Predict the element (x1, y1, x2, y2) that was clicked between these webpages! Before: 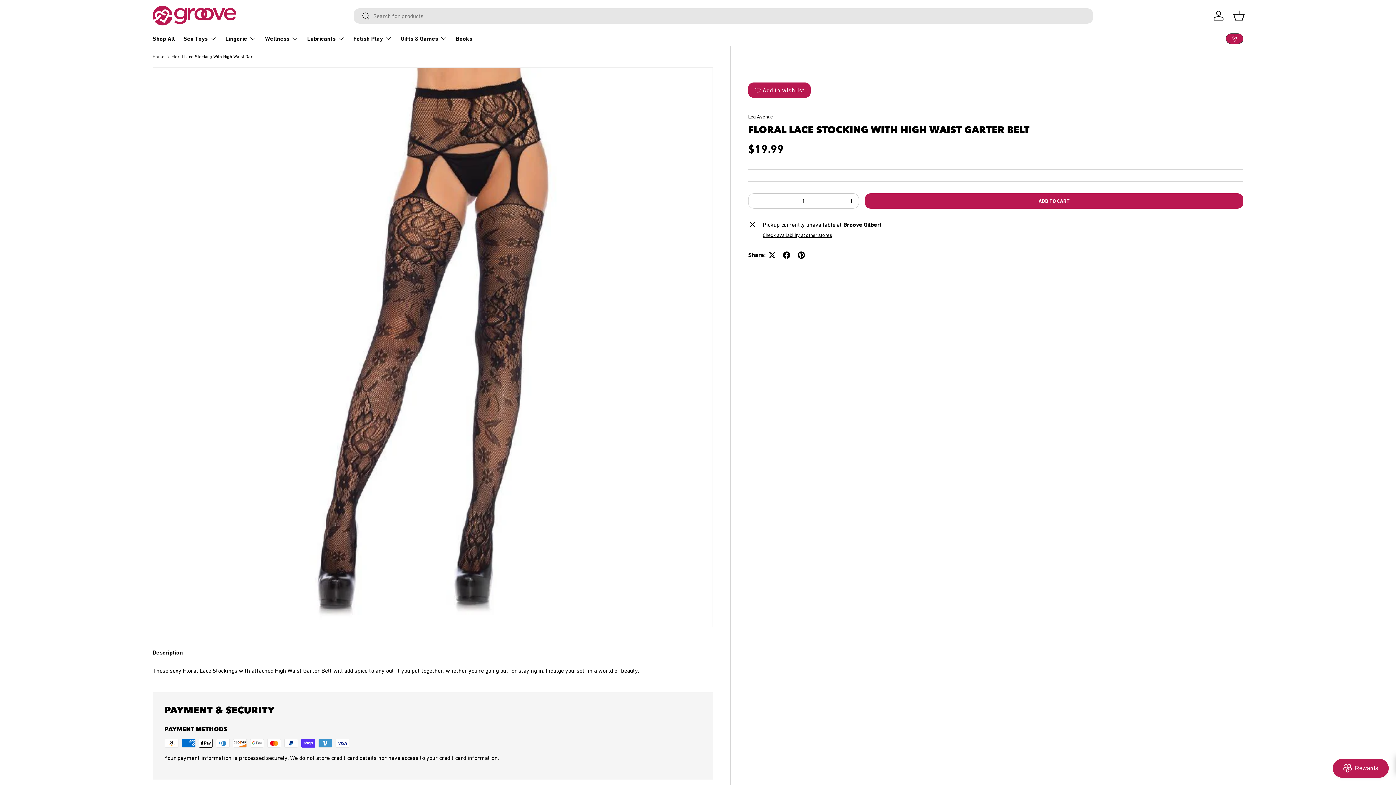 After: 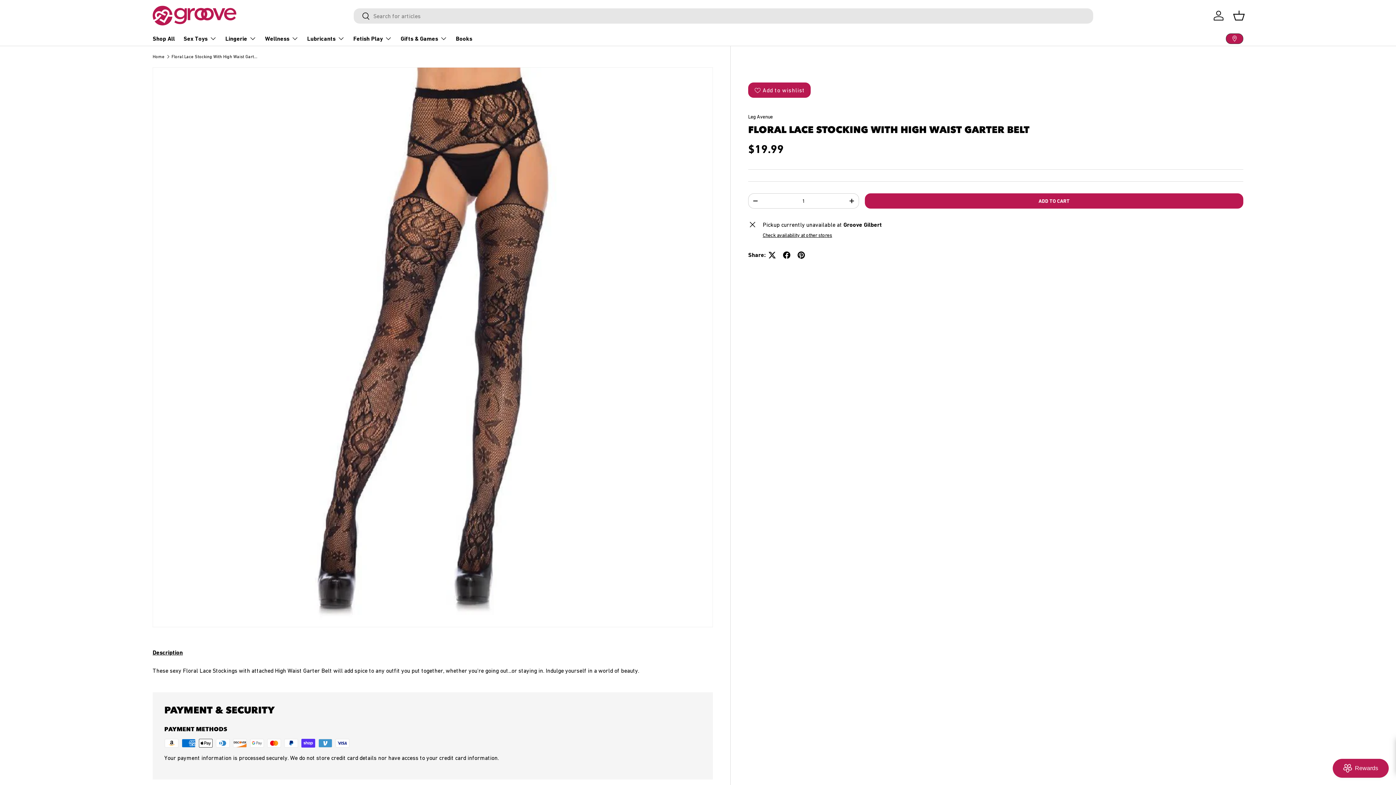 Action: bbox: (748, 80, 810, 99) label: Add to wishlist